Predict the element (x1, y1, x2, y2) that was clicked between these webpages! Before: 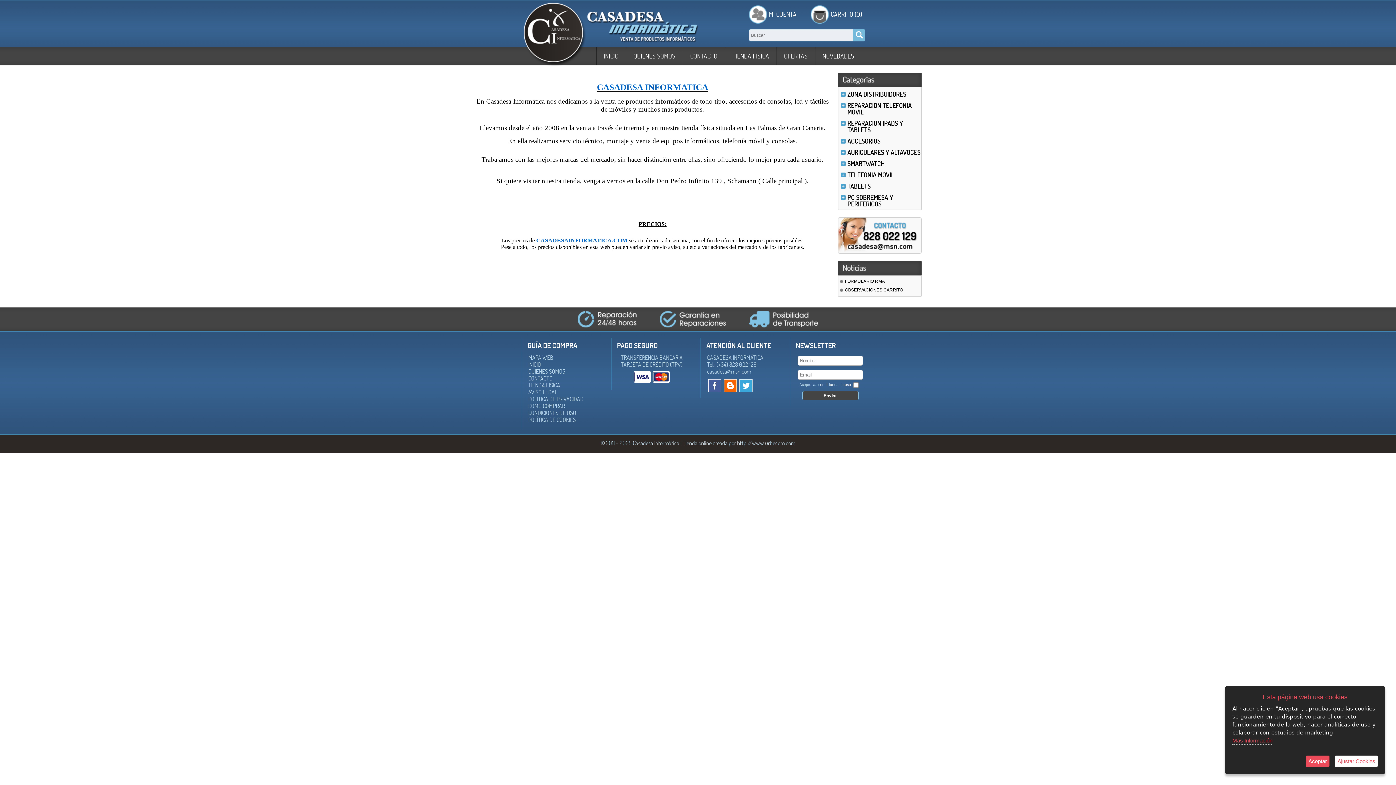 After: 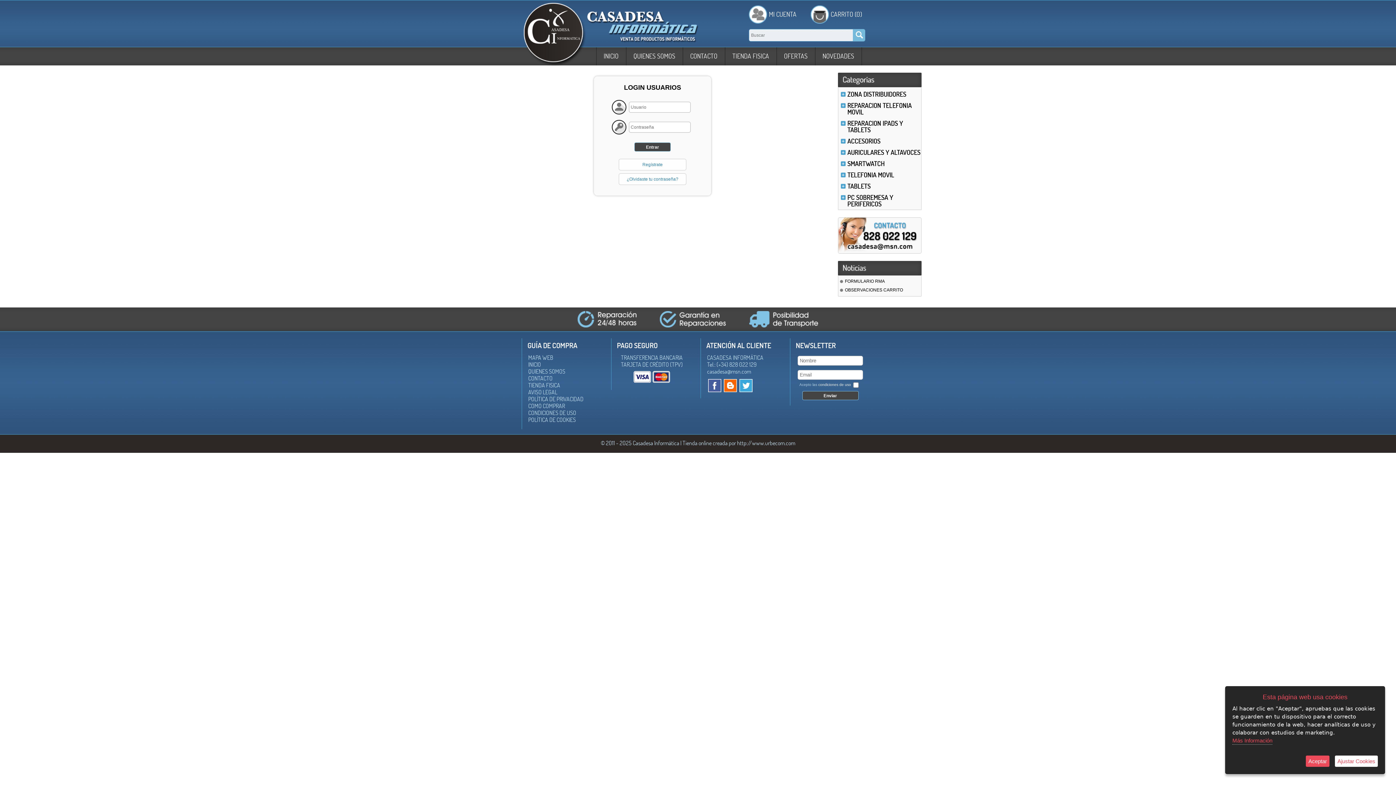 Action: bbox: (749, 18, 767, 24)